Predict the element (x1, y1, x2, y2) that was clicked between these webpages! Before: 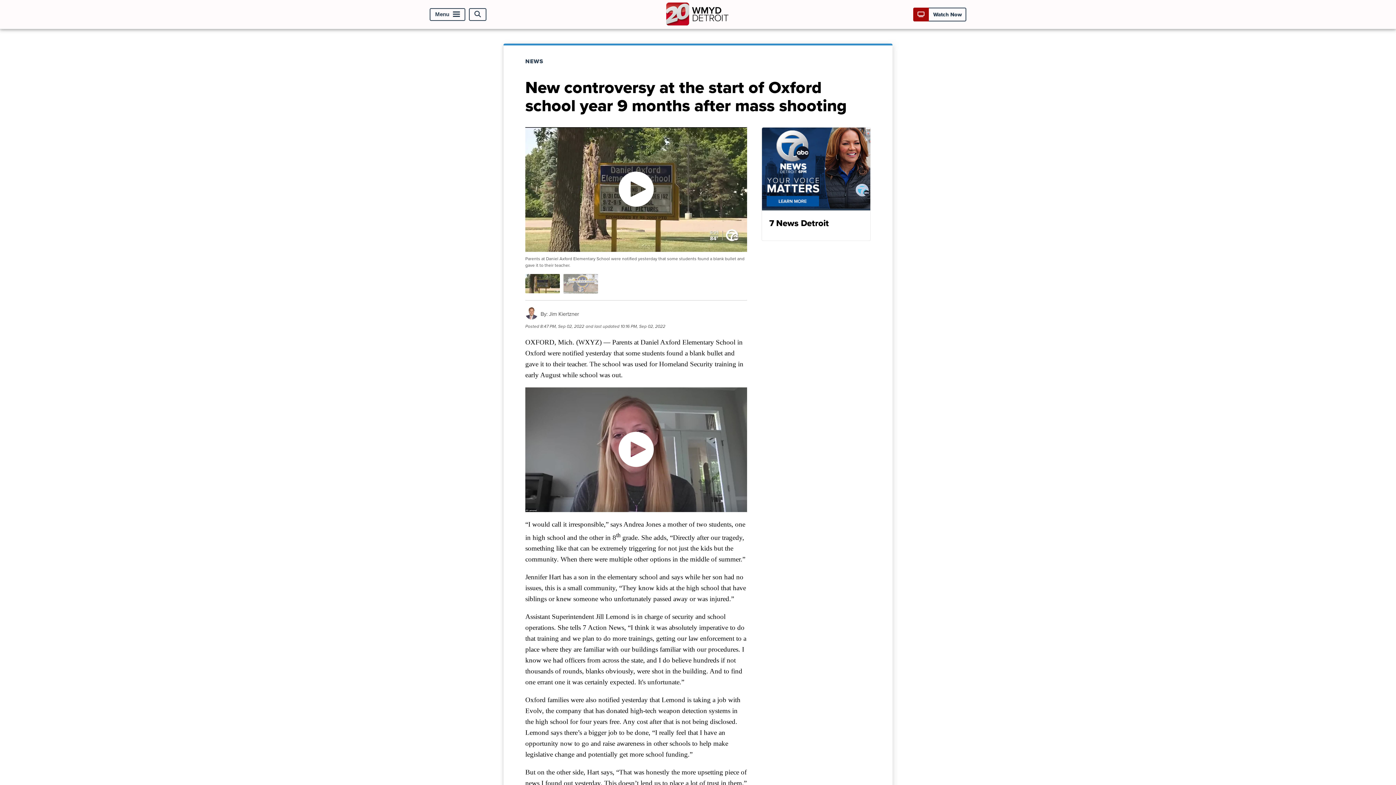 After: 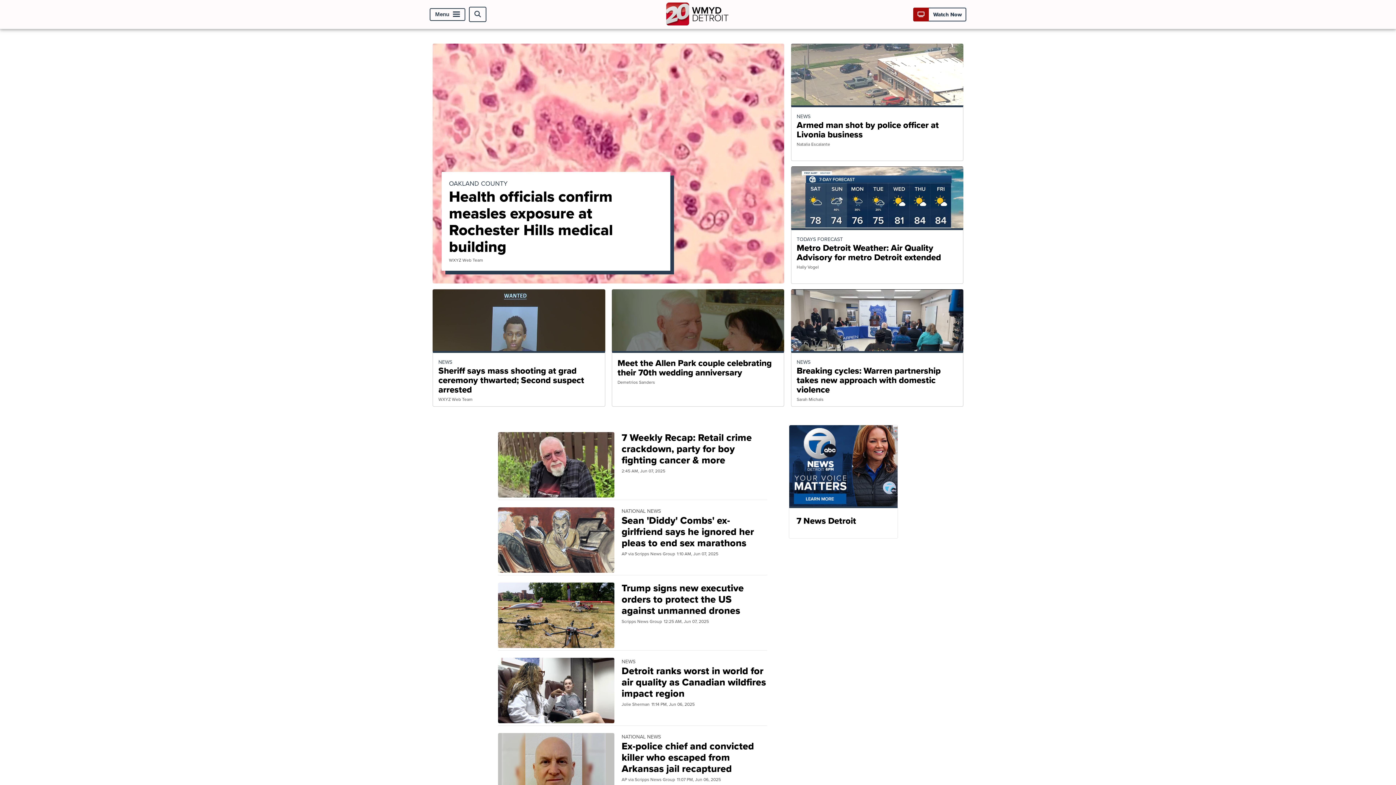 Action: bbox: (663, 19, 732, 27)